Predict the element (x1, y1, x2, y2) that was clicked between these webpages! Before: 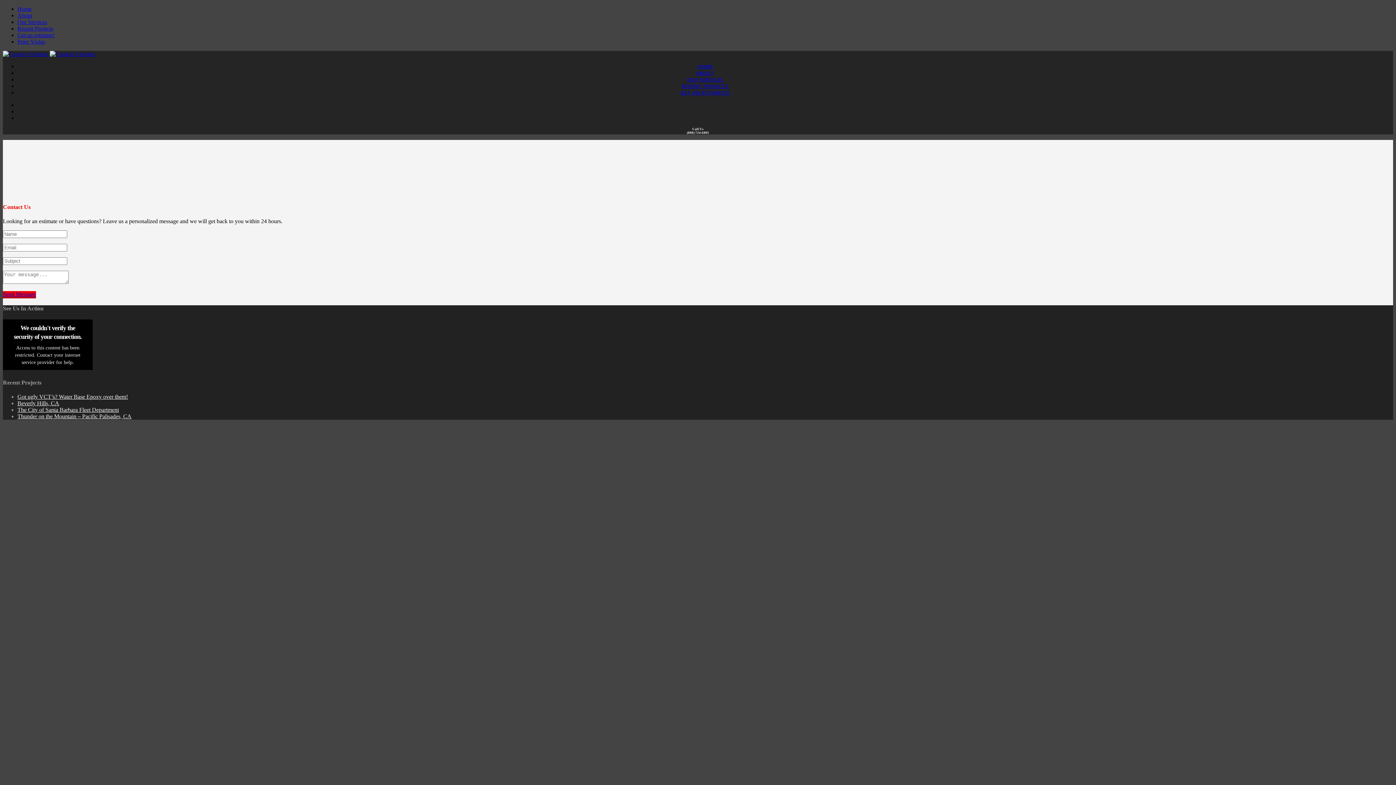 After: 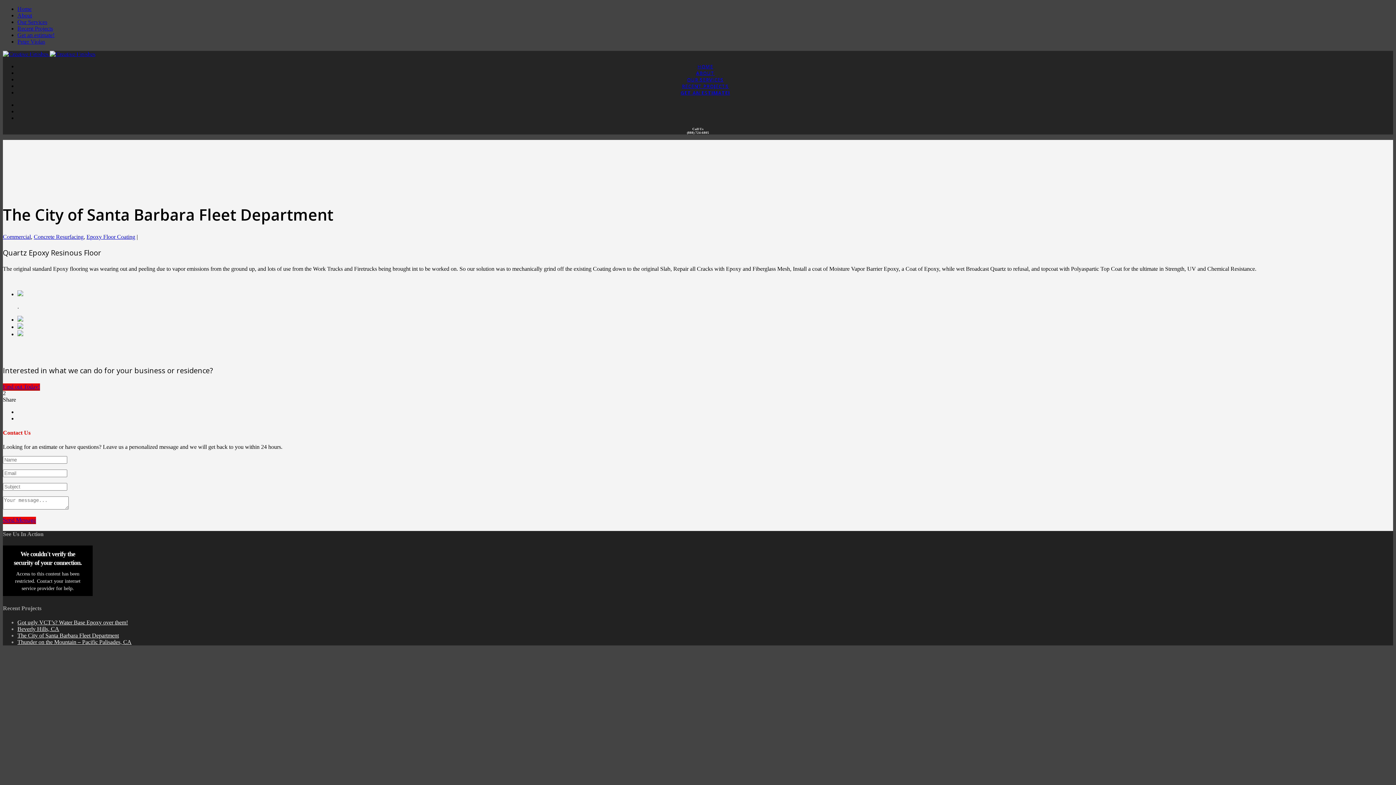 Action: bbox: (17, 406, 118, 413) label: The City of Santa Barbara Fleet Department